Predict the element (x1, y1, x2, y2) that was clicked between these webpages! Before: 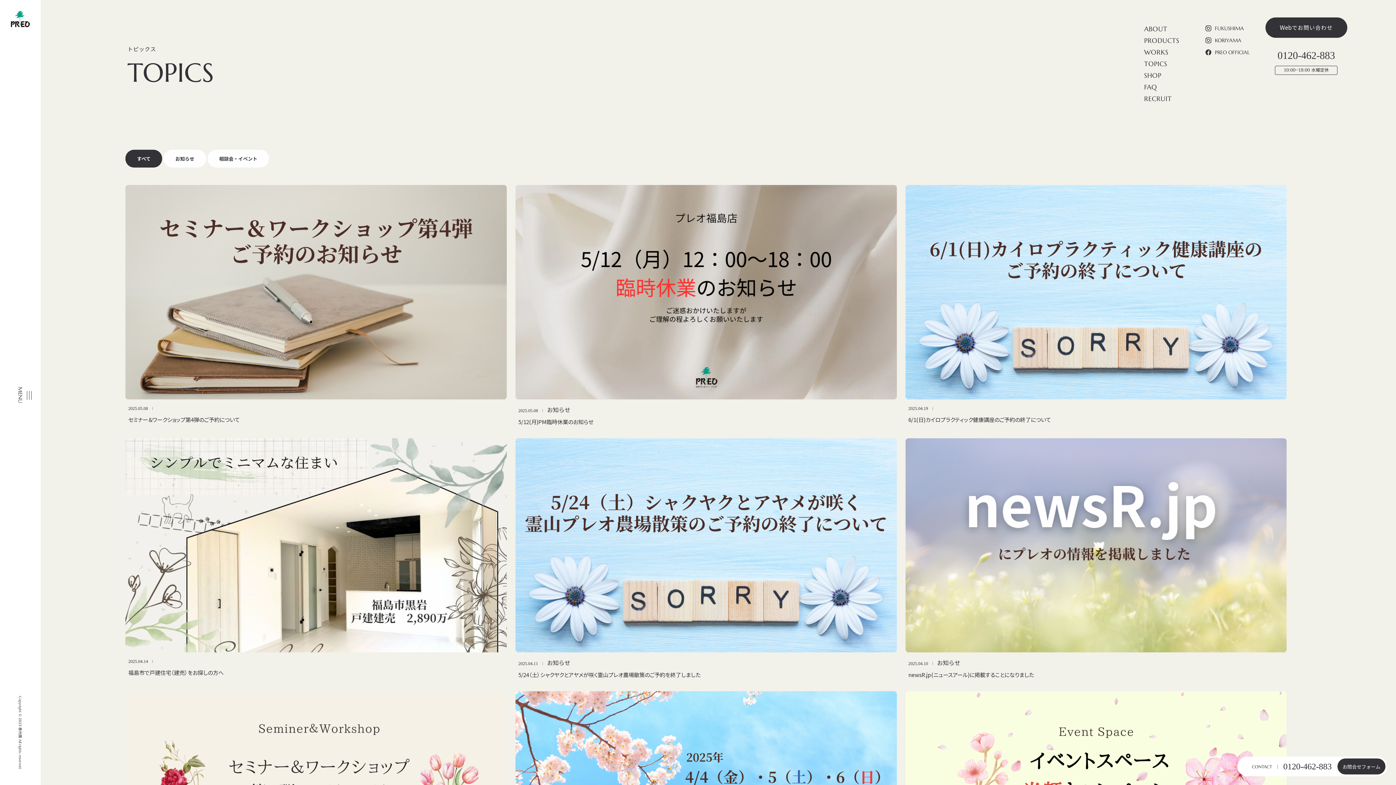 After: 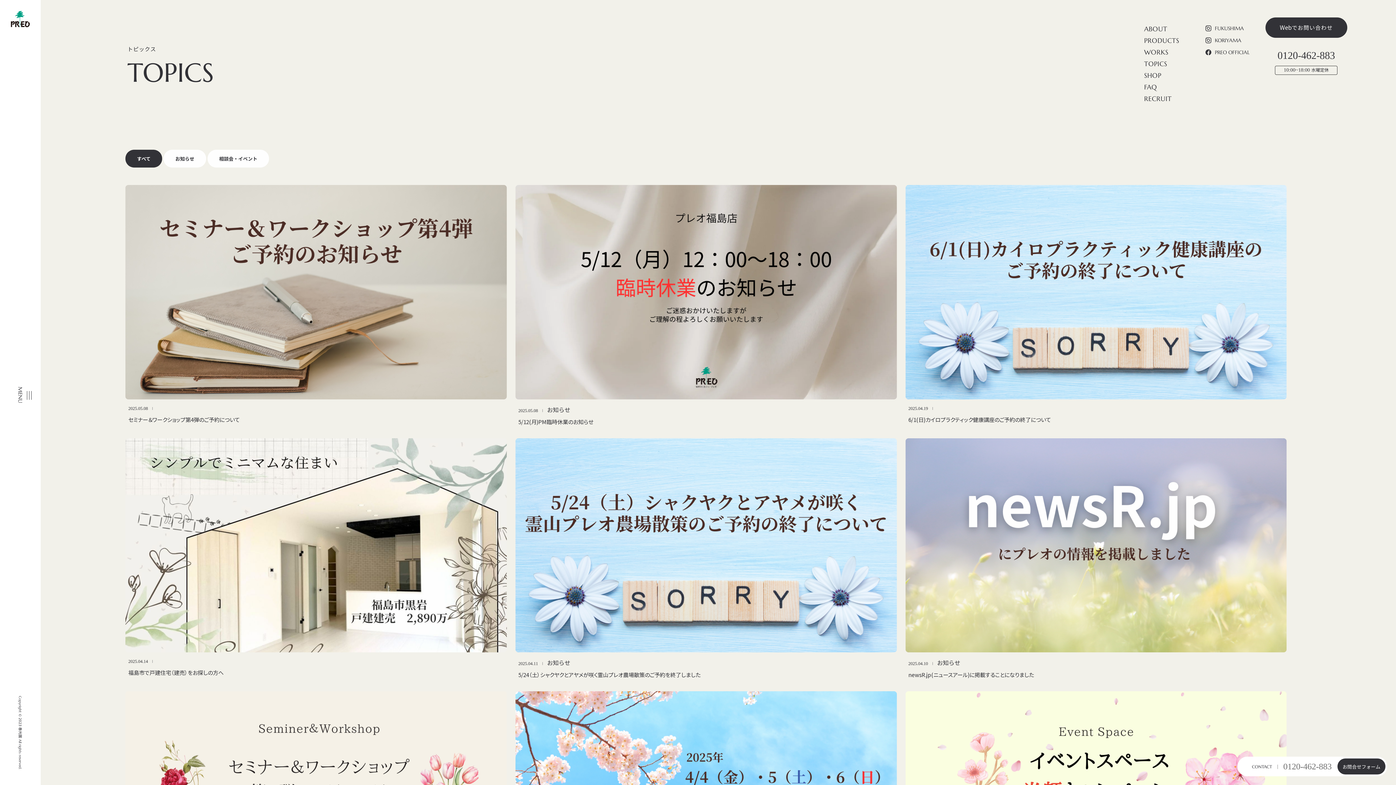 Action: label: 0120-462-883 bbox: (1283, 759, 1332, 774)